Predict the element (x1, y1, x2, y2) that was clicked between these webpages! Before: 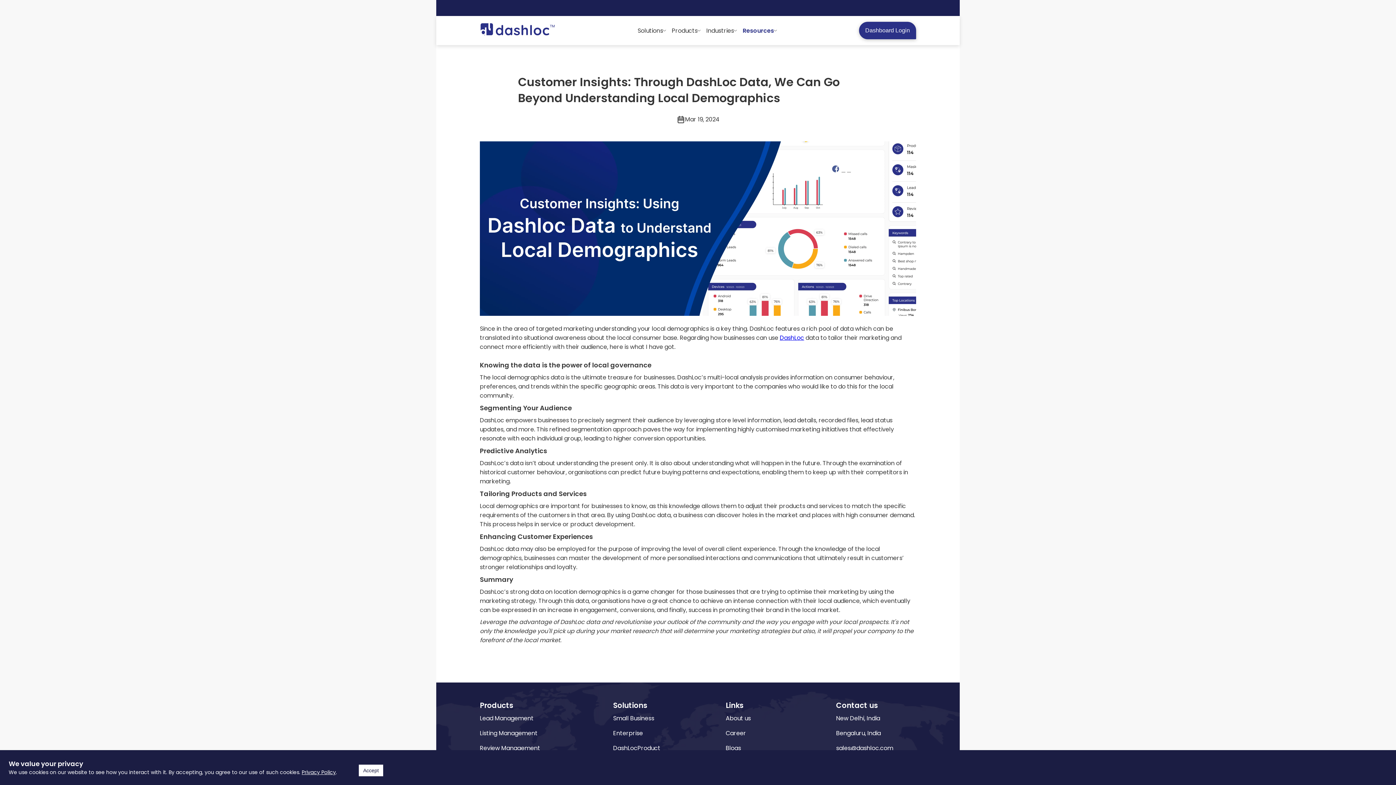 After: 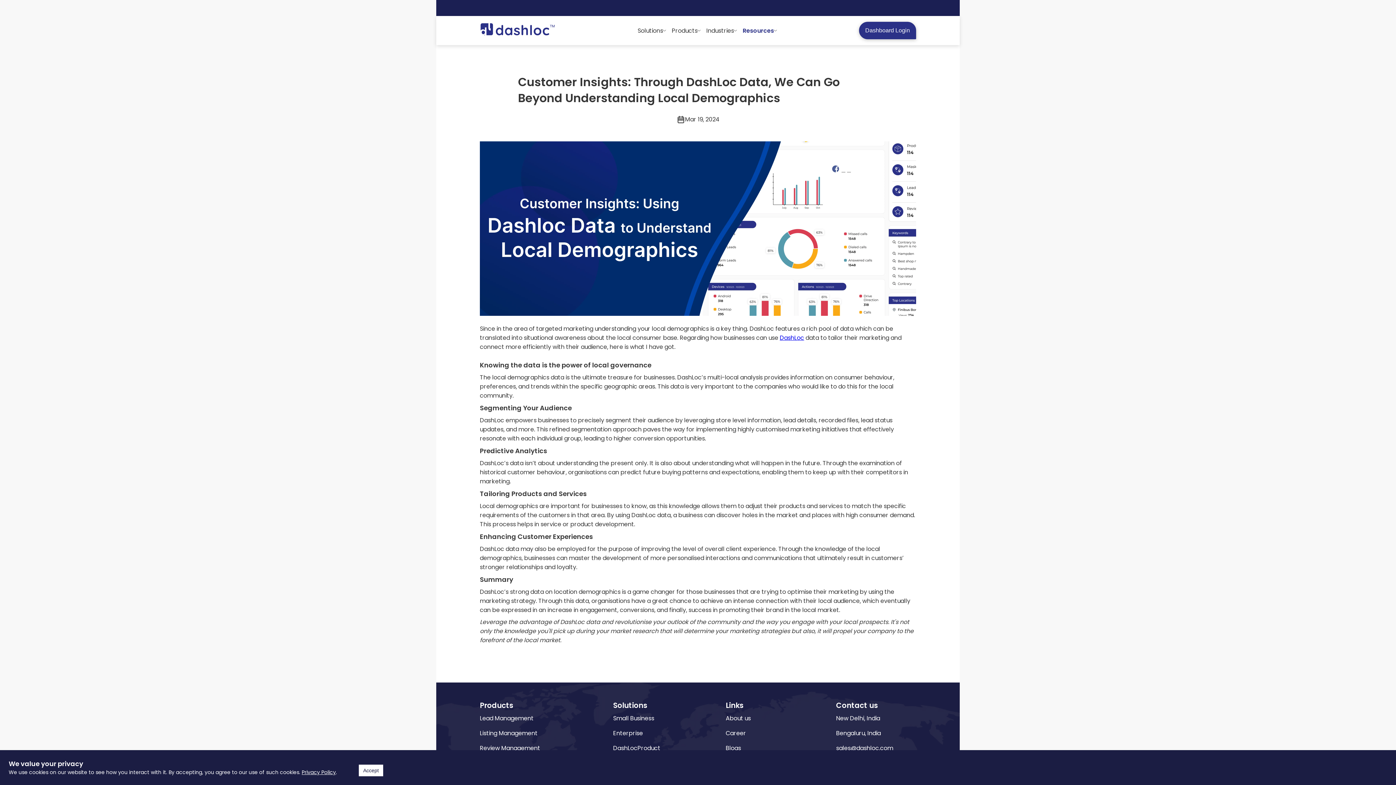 Action: bbox: (480, 744, 558, 753) label: Review Management